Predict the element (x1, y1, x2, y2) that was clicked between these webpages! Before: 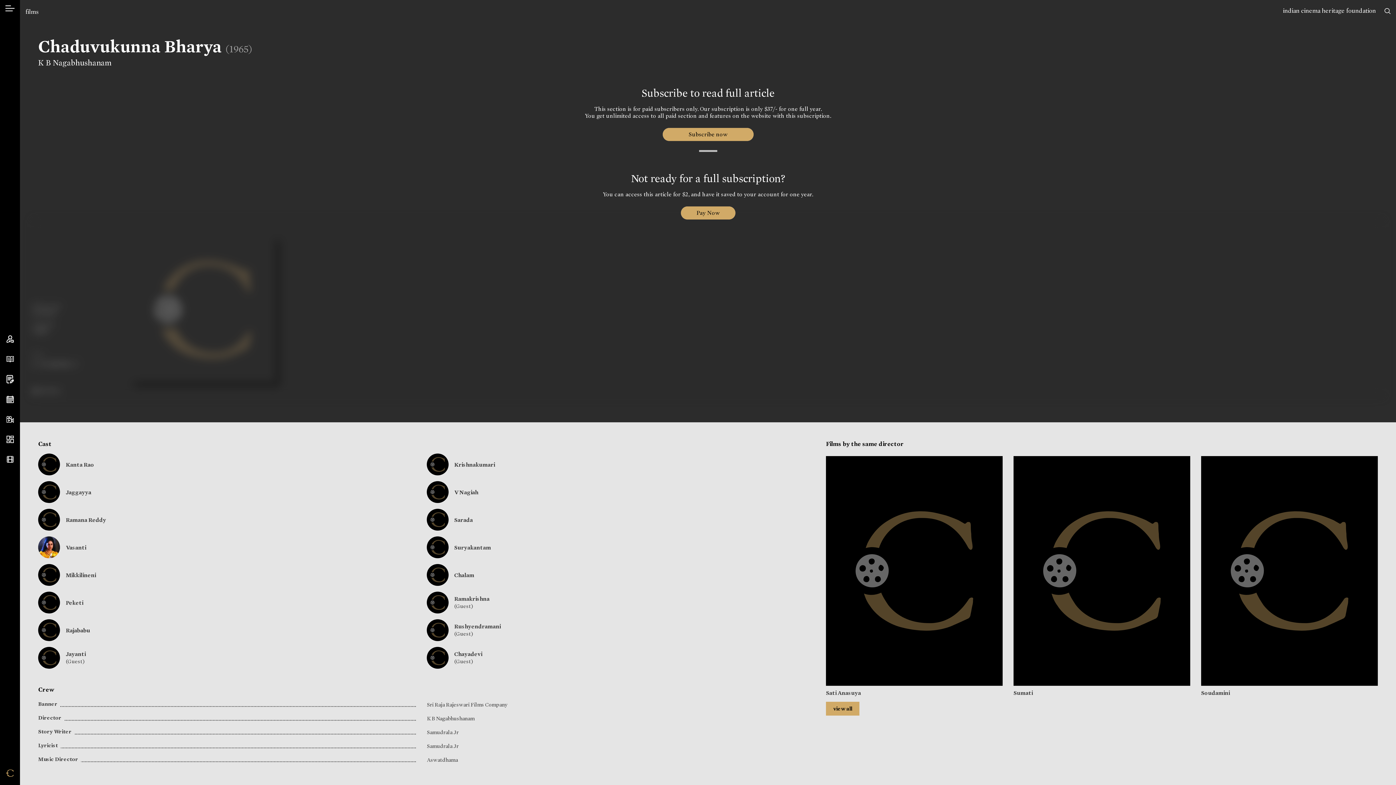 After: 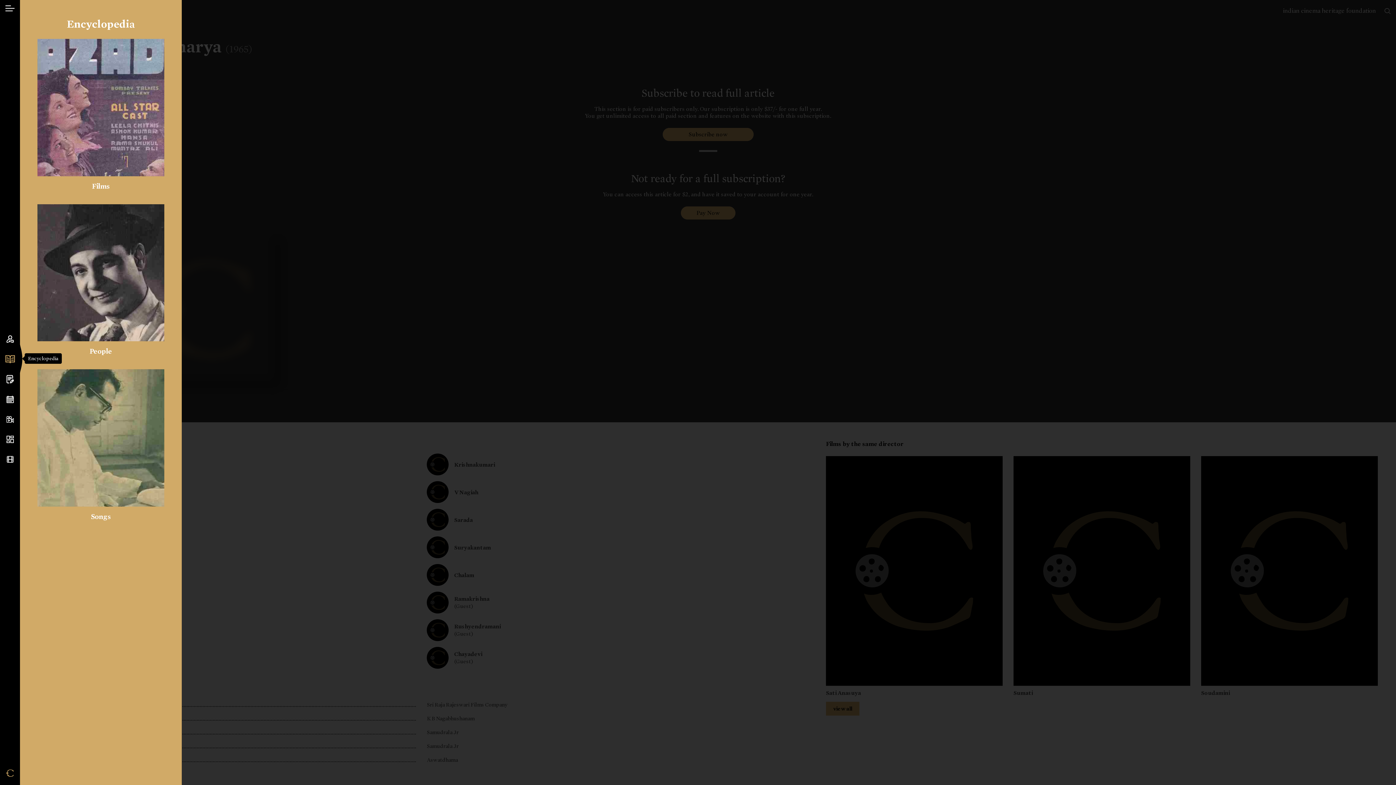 Action: bbox: (6, 354, 13, 363)